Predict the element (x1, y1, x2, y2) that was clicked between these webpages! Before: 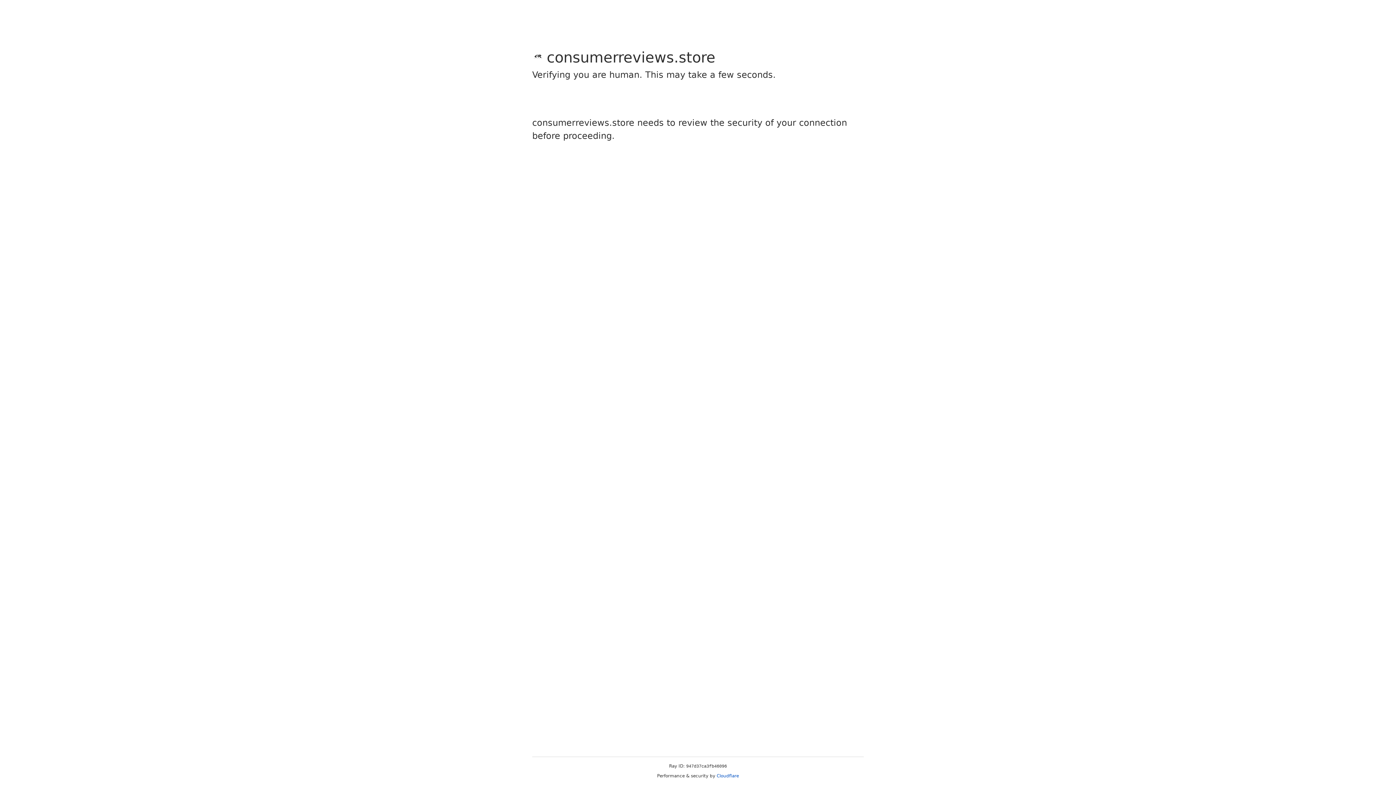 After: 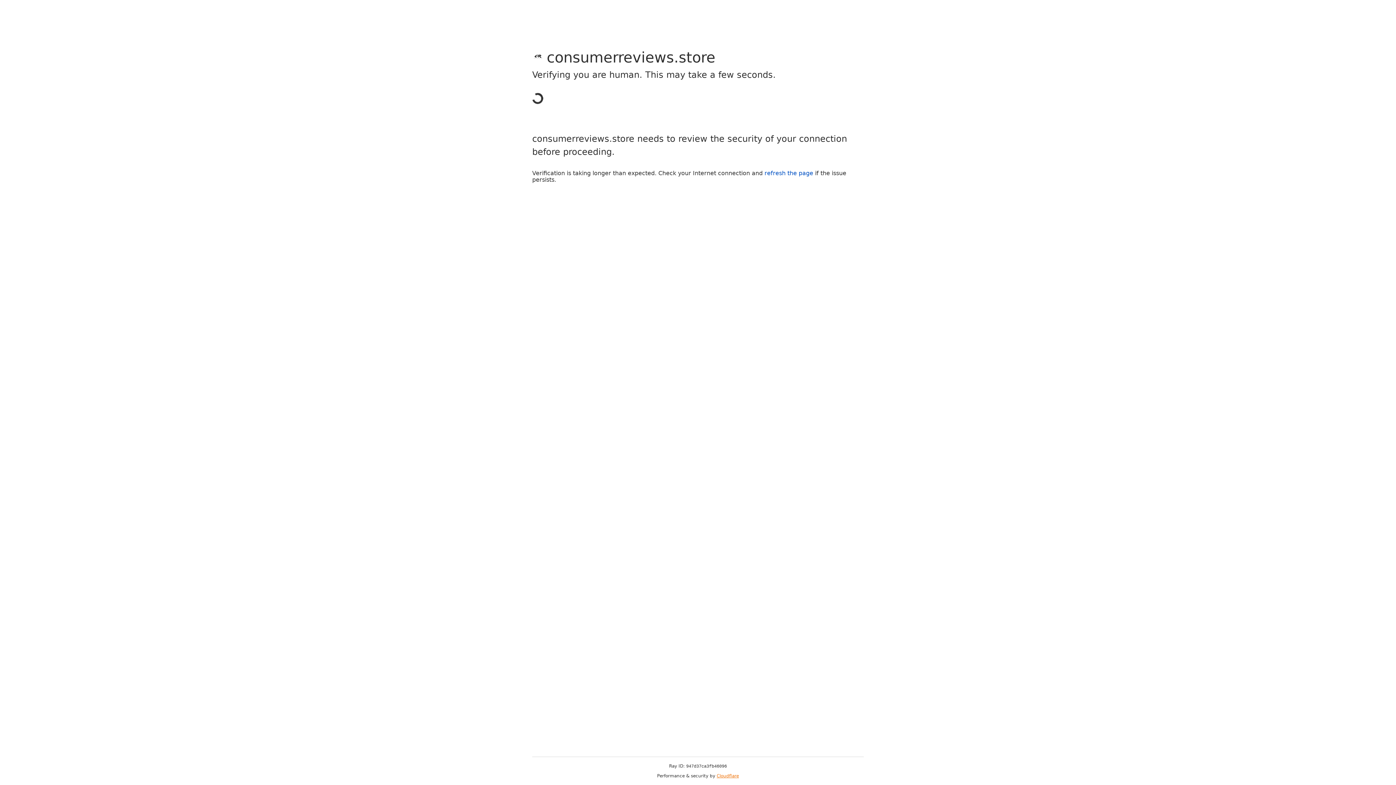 Action: bbox: (716, 773, 739, 778) label: Cloudflare